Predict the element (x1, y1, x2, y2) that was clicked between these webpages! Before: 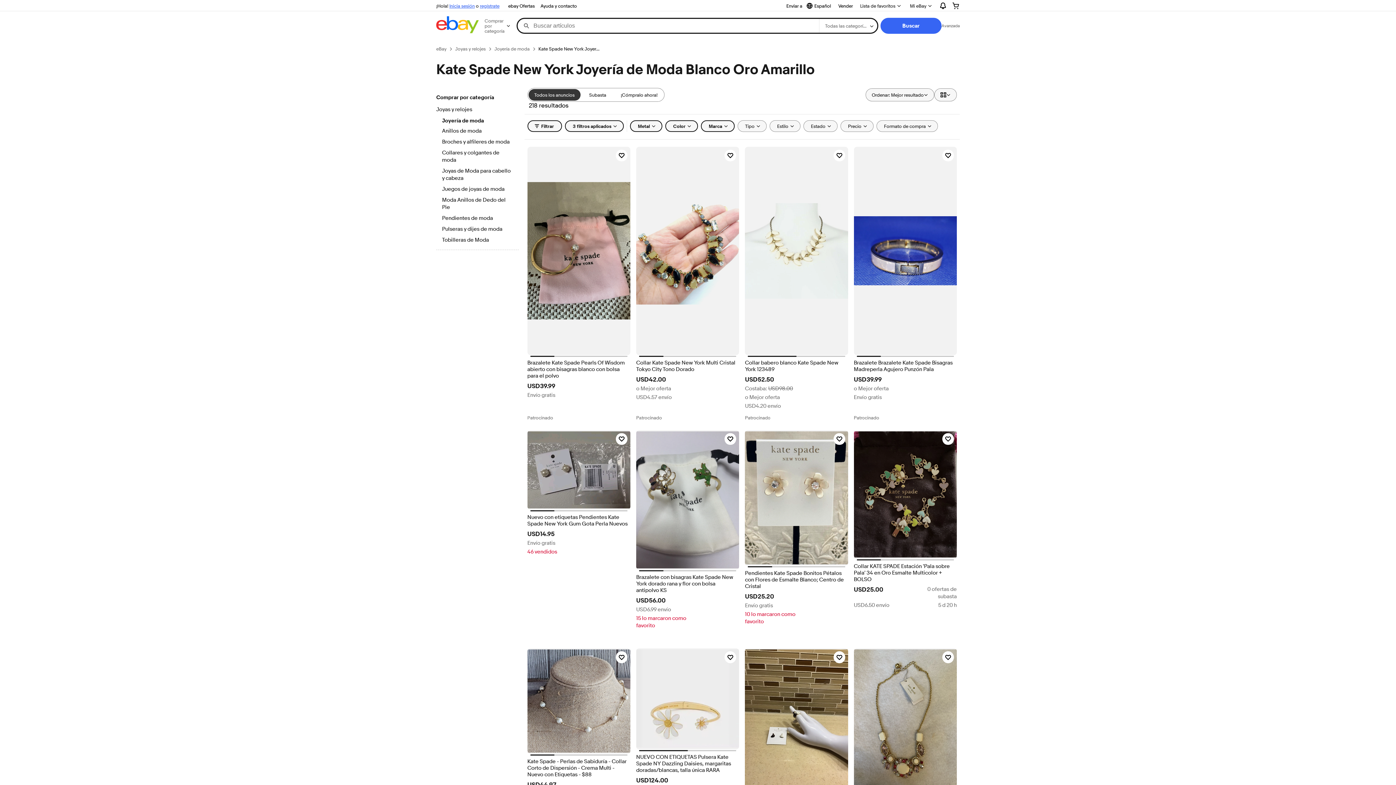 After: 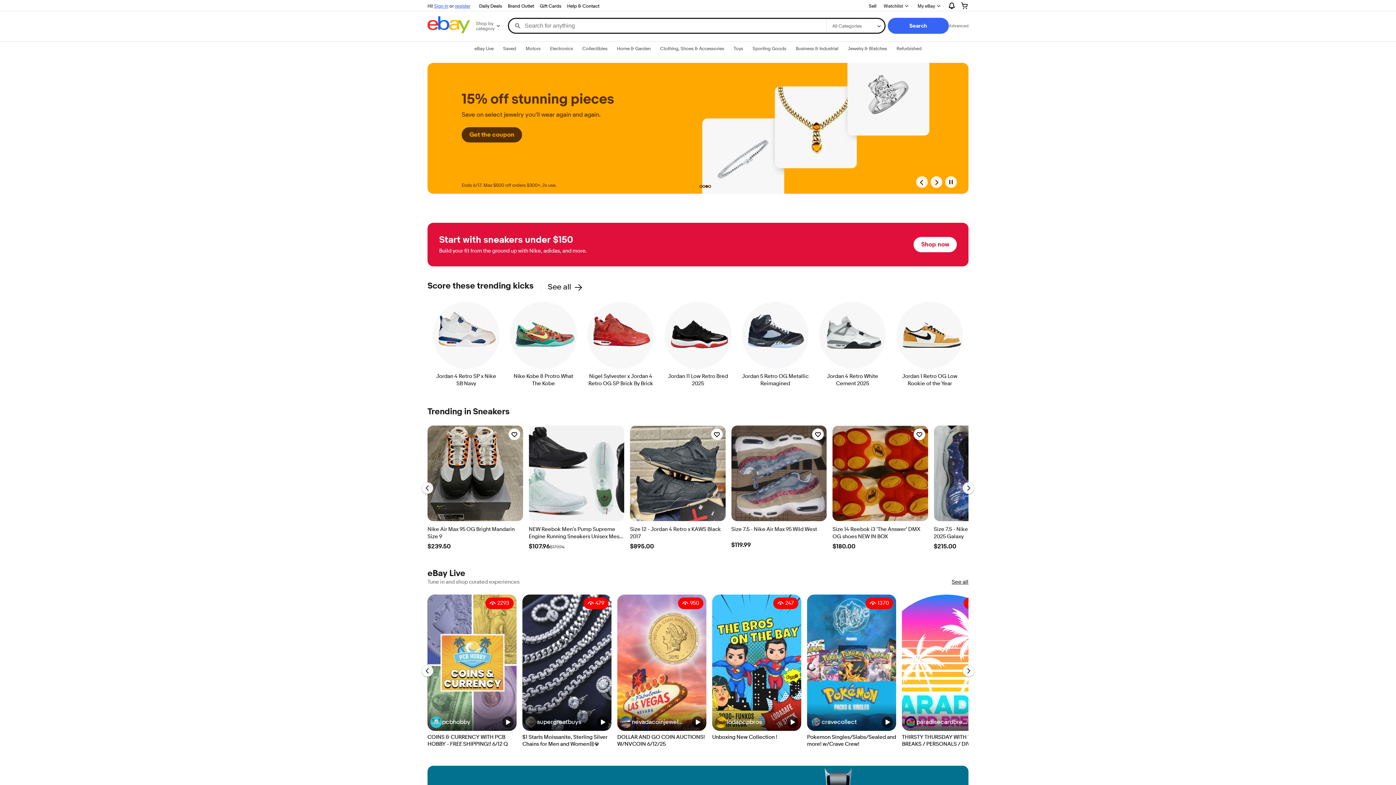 Action: bbox: (436, 45, 446, 52) label: eBay